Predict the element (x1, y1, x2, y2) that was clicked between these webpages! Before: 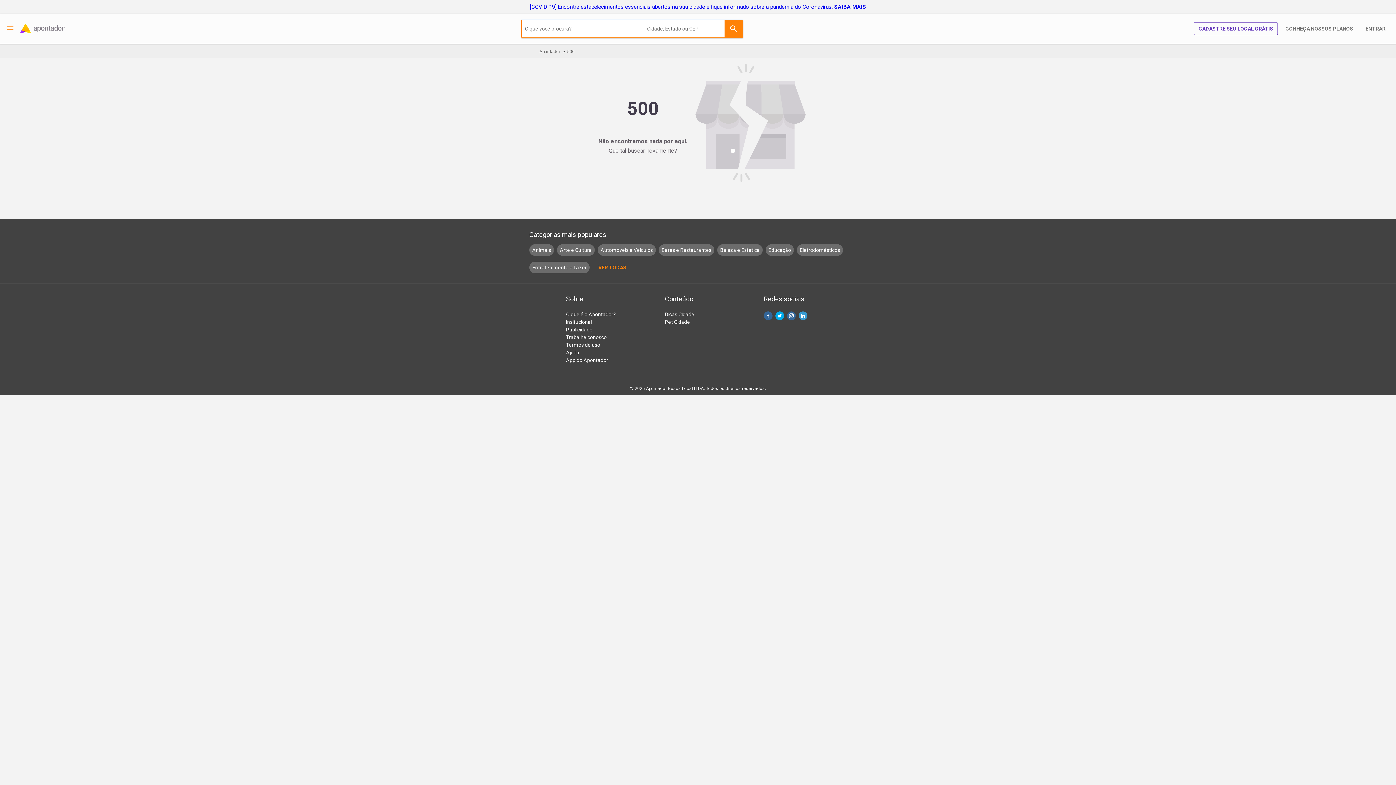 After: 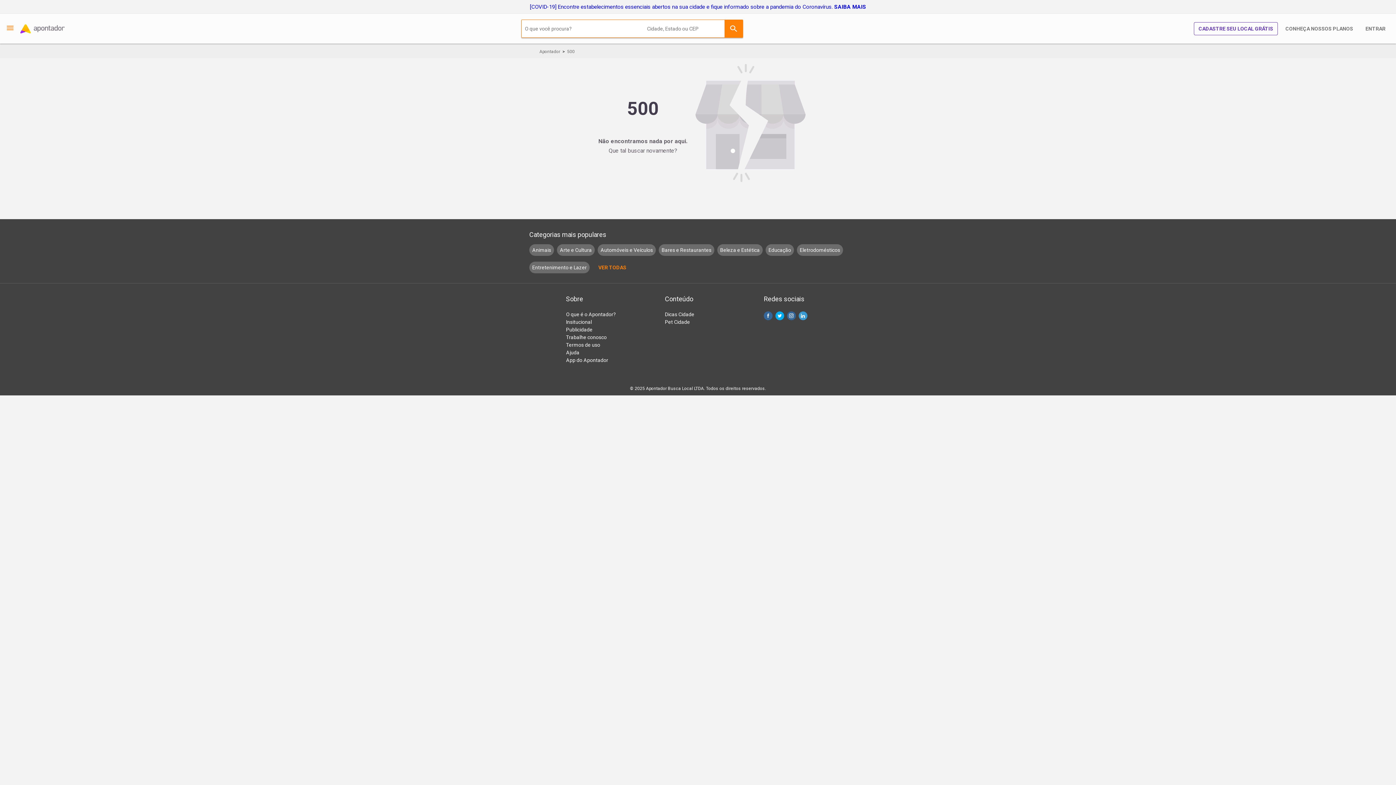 Action: label: Apontador  bbox: (539, 49, 561, 54)